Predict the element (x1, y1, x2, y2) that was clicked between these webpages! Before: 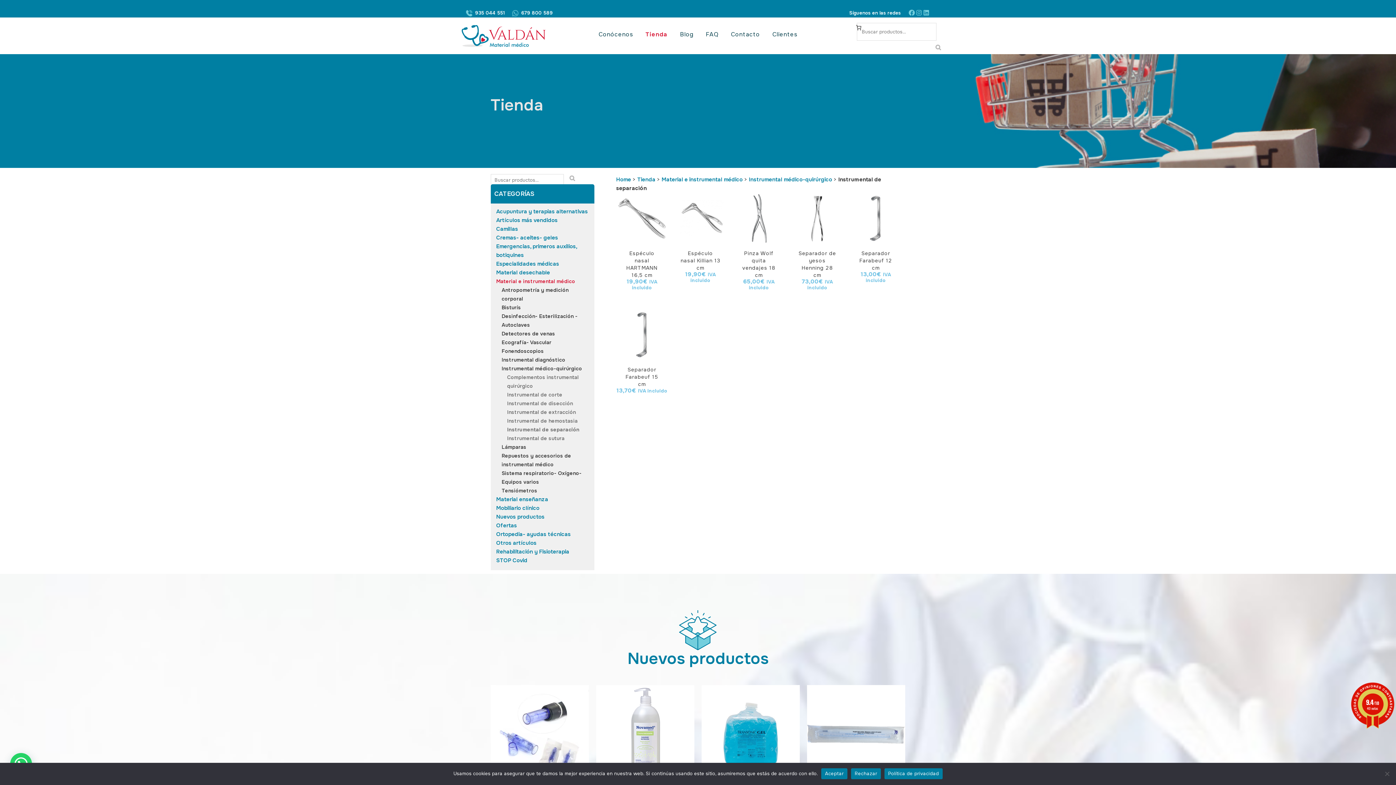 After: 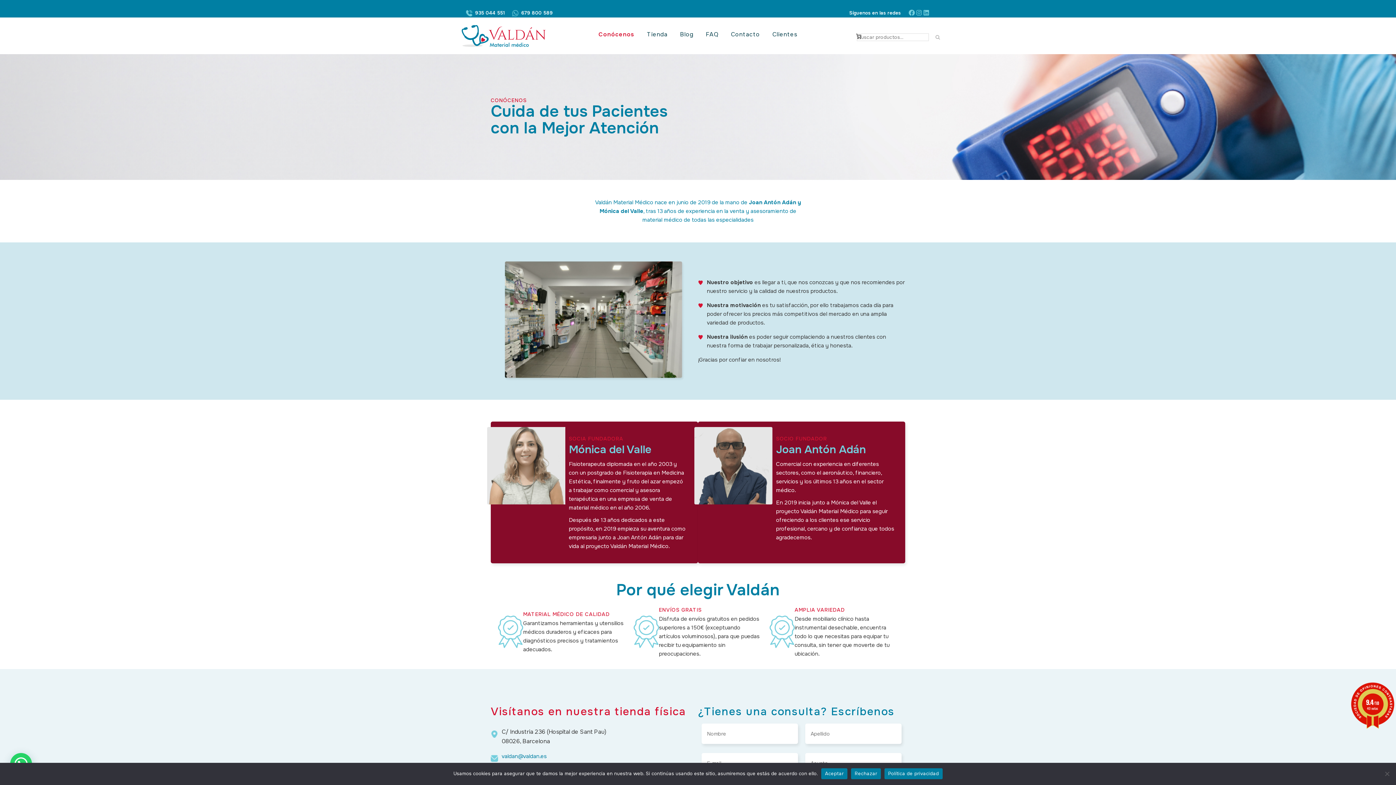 Action: label: Conócenos bbox: (592, 30, 639, 38)